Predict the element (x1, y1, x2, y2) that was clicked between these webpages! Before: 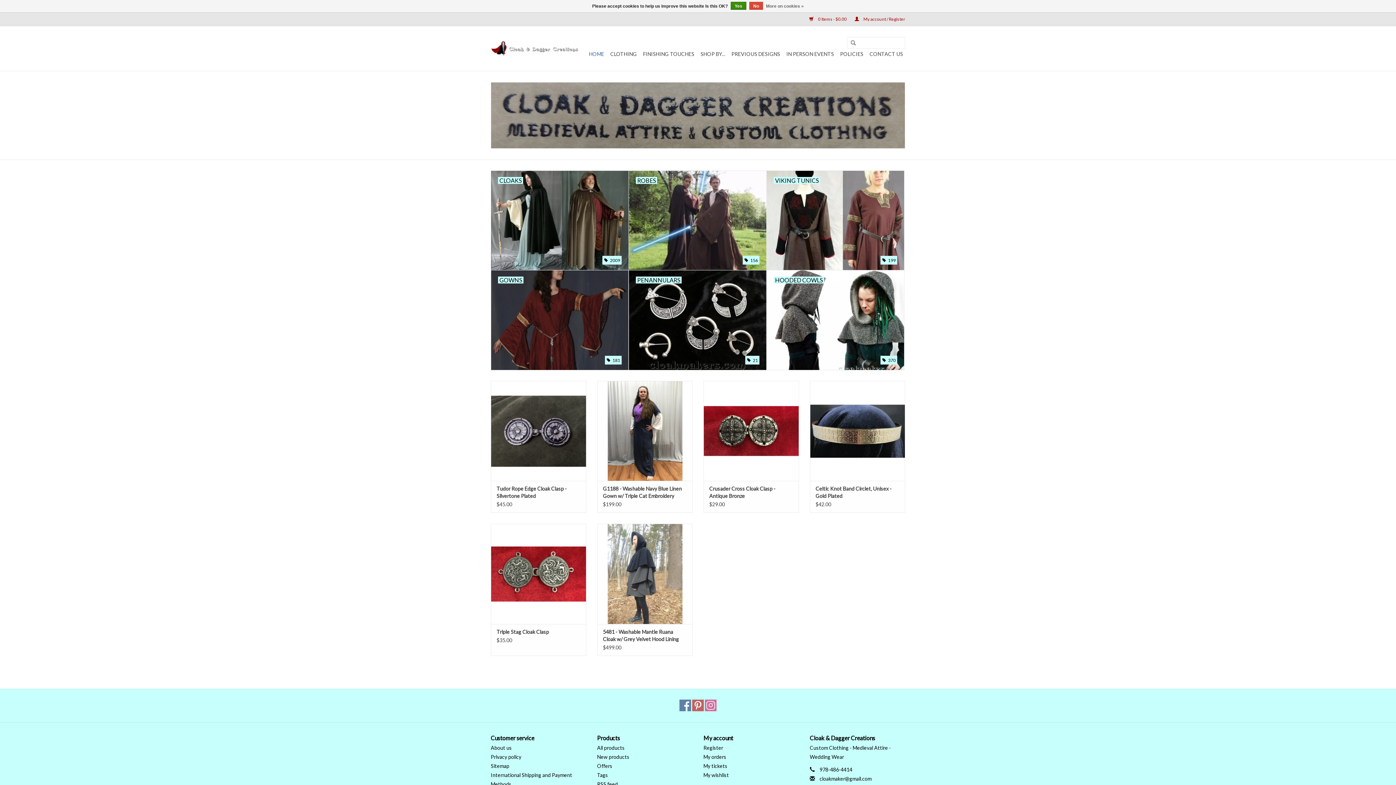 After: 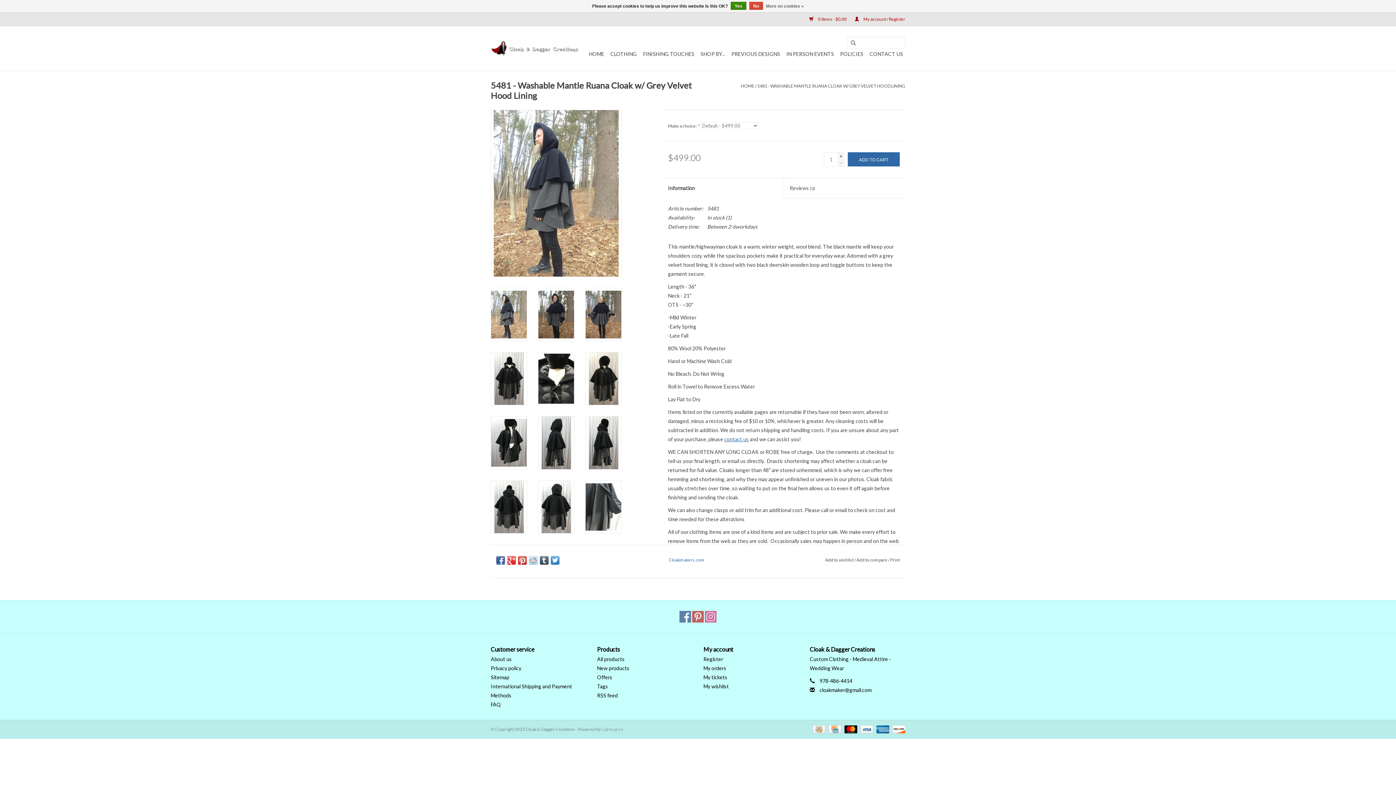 Action: label: 5481 - Washable Mantle Ruana Cloak w/ Grey Velvet Hood Lining bbox: (603, 628, 686, 643)